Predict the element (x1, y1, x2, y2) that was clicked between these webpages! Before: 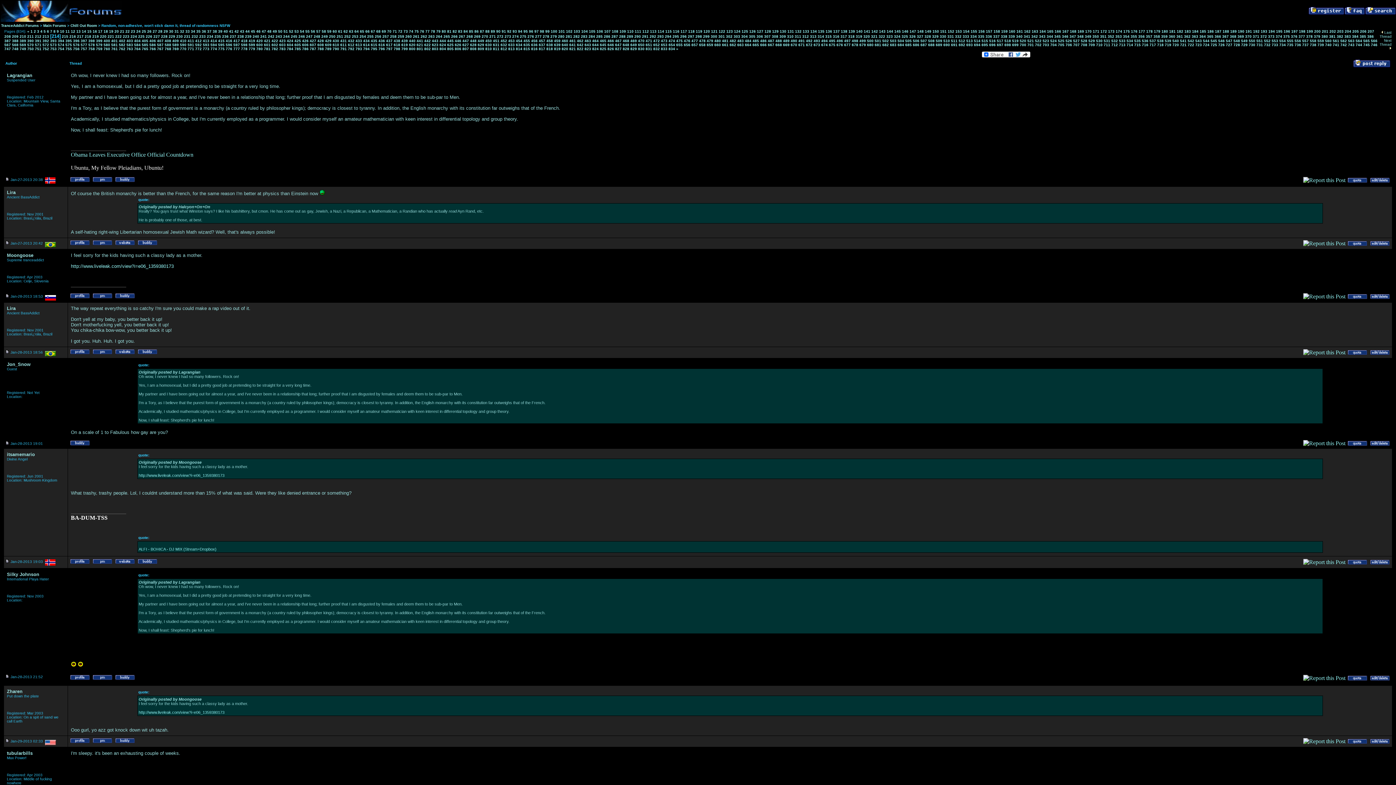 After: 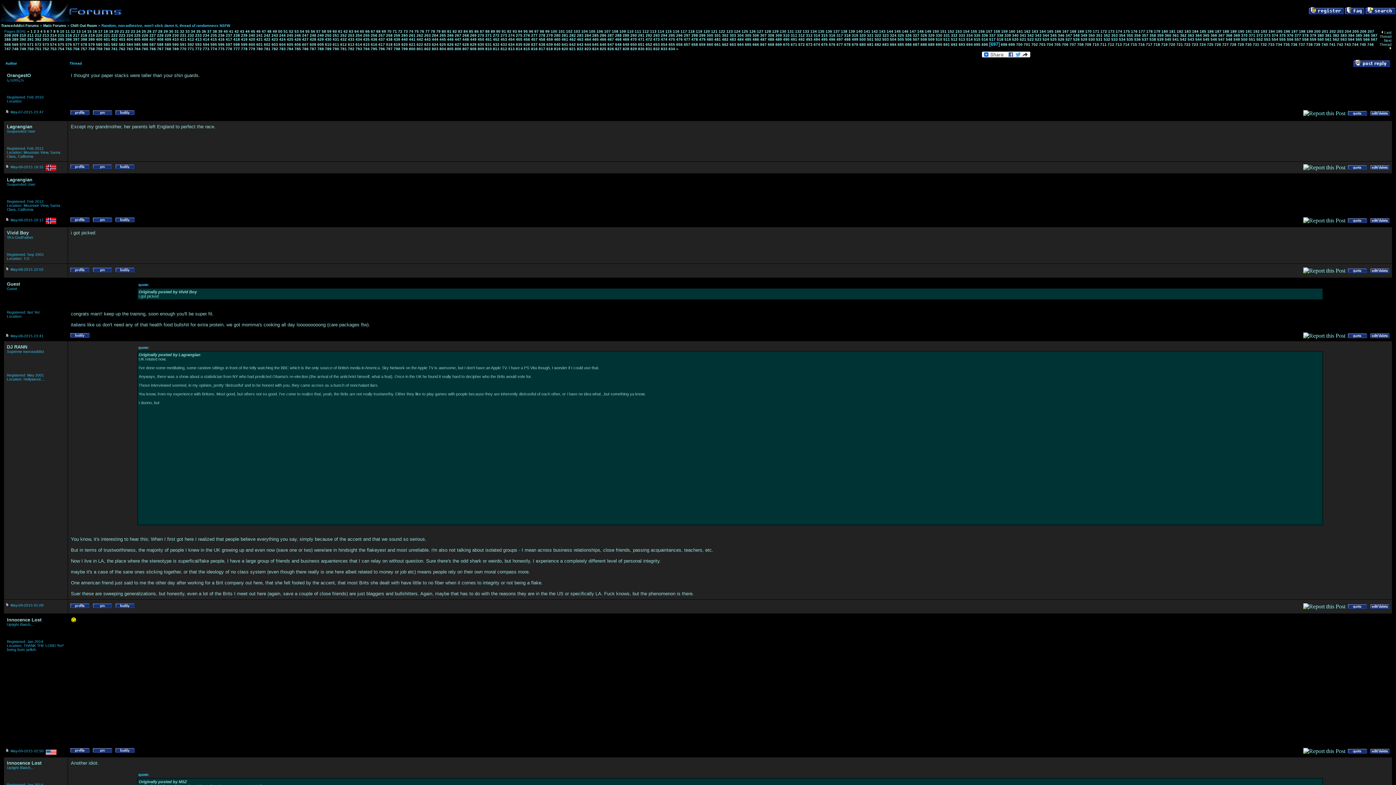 Action: label: 697 bbox: (997, 42, 1003, 46)